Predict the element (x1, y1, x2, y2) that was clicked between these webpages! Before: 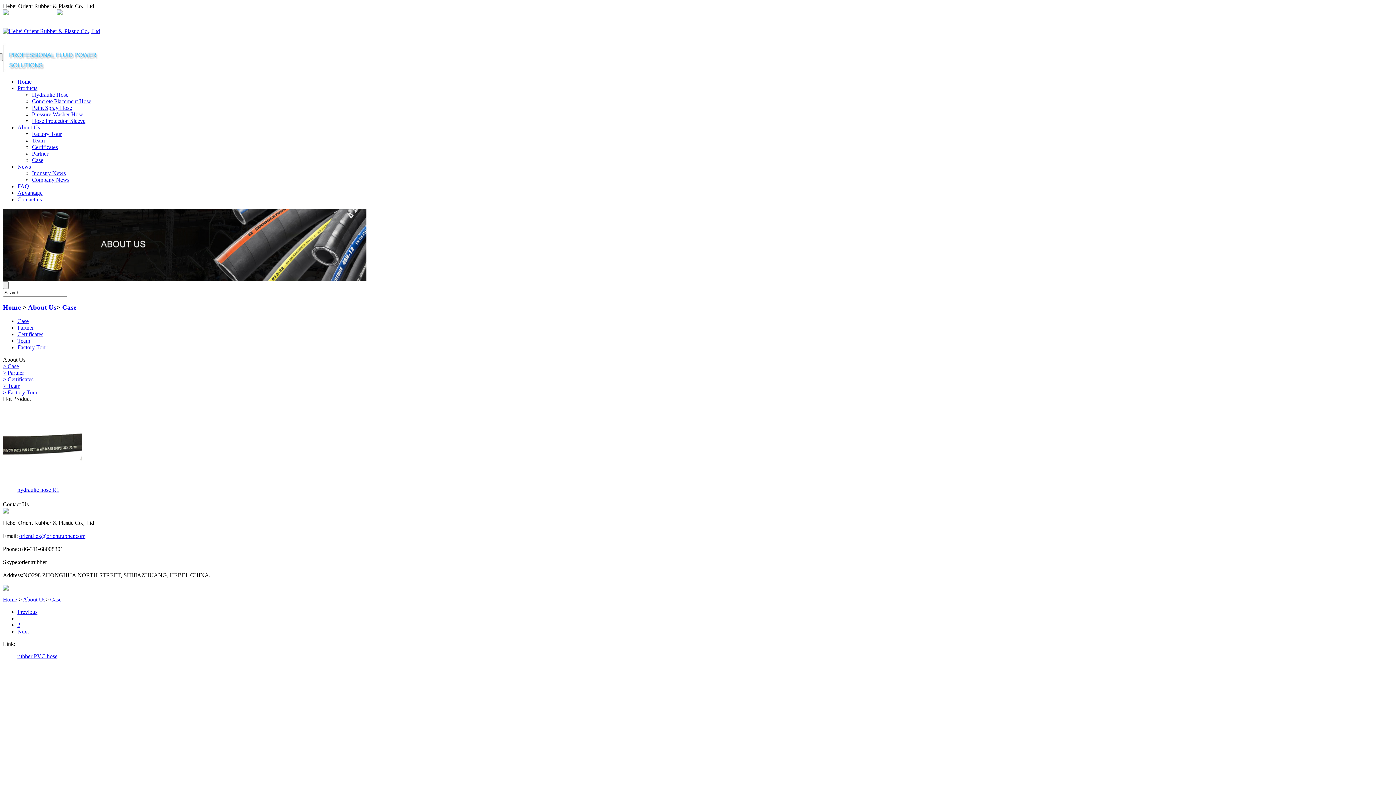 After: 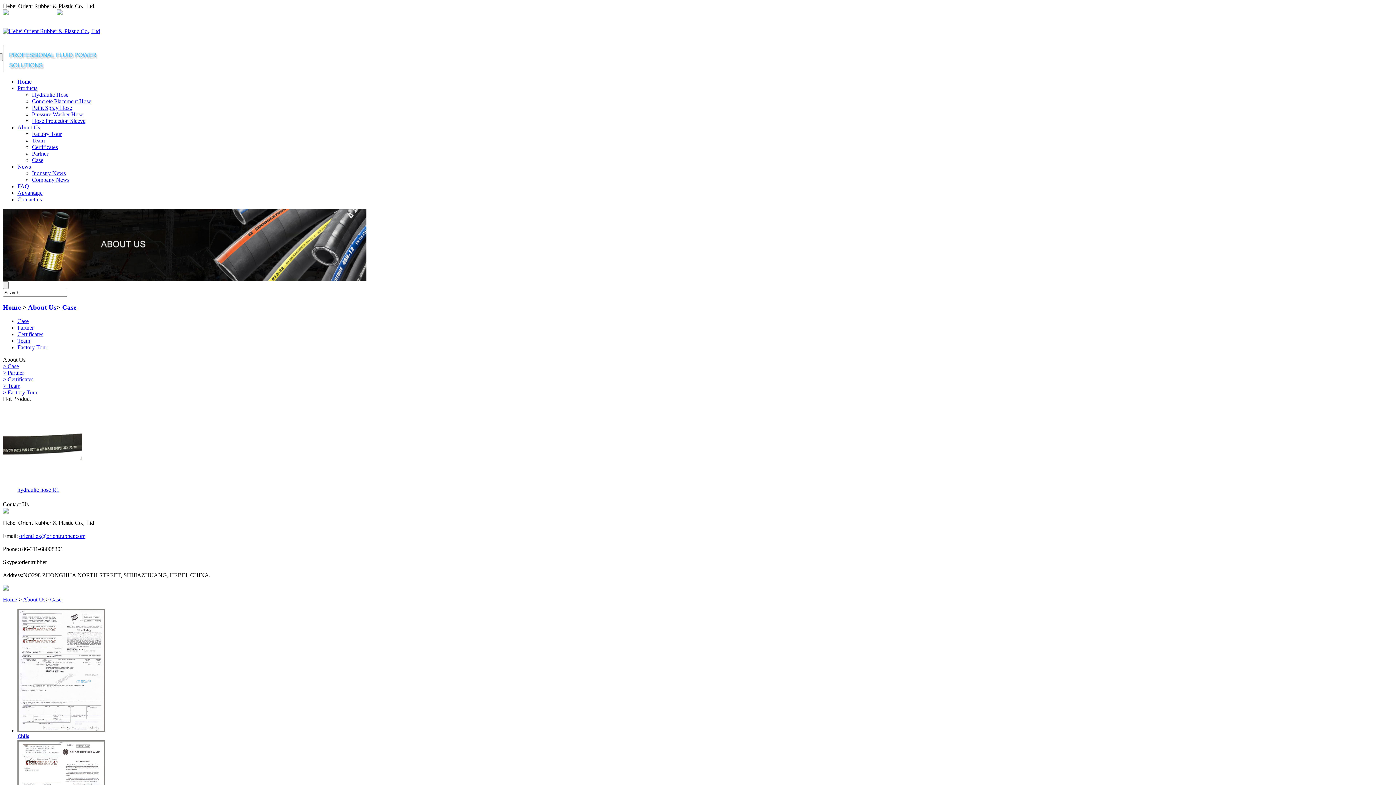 Action: bbox: (17, 615, 20, 621) label: 1